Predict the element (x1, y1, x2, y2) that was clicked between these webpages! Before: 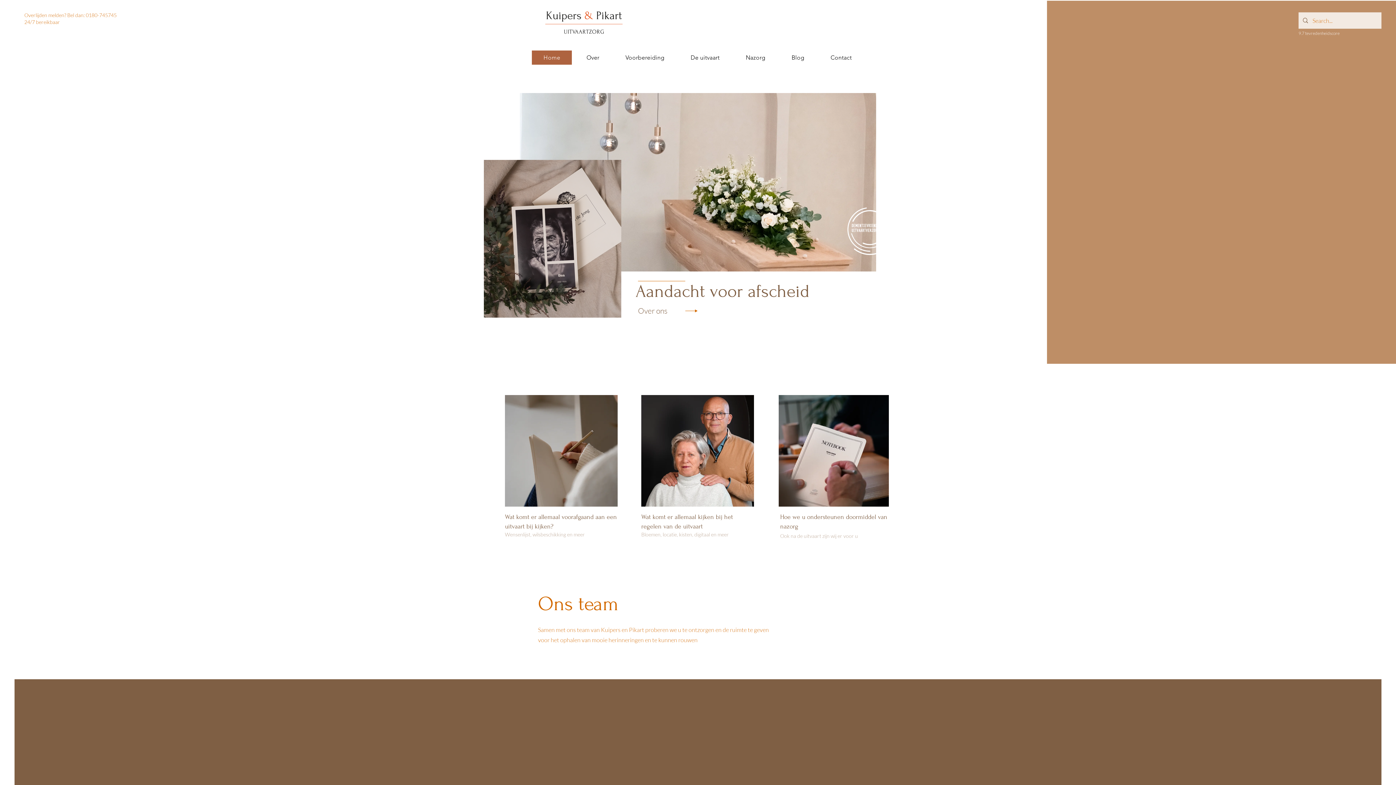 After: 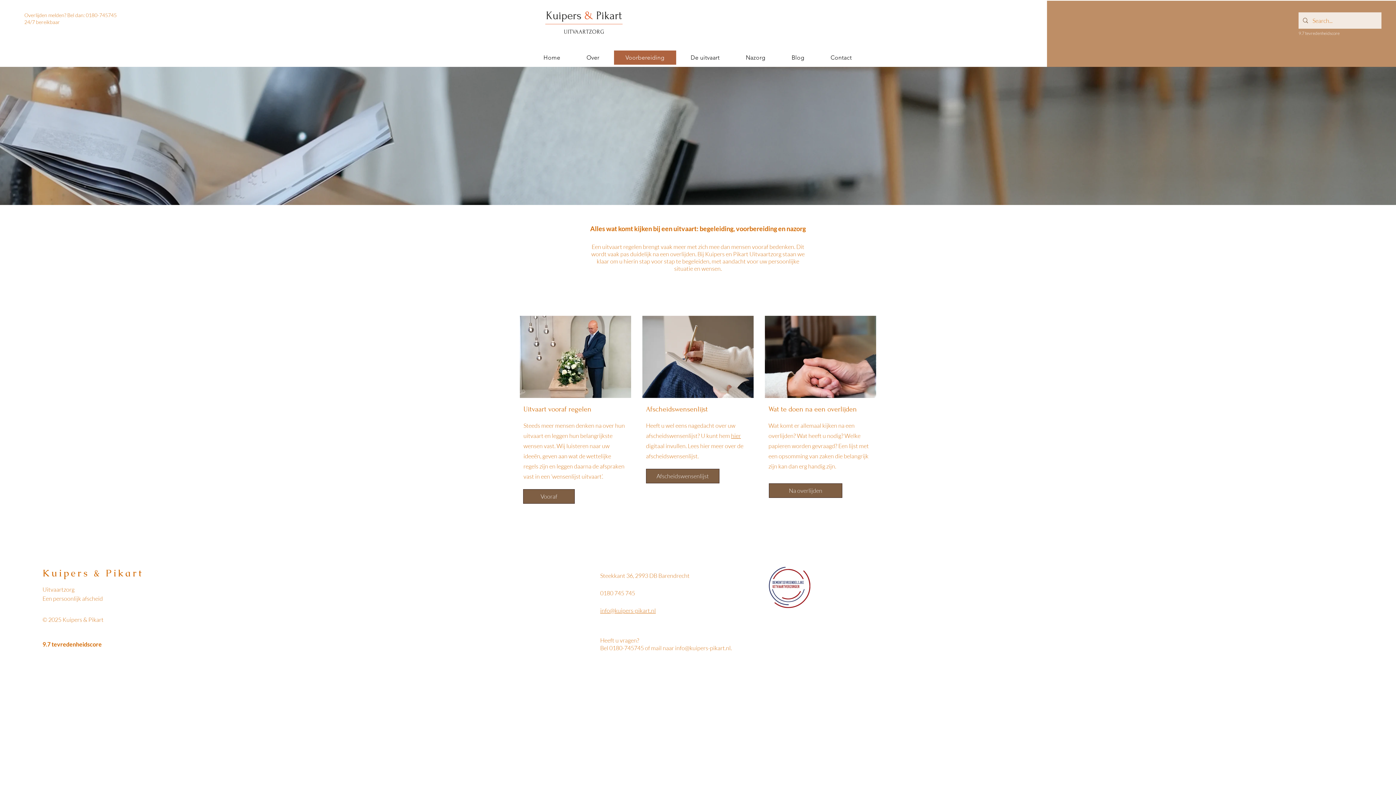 Action: label: Voorbereiding bbox: (614, 50, 676, 64)